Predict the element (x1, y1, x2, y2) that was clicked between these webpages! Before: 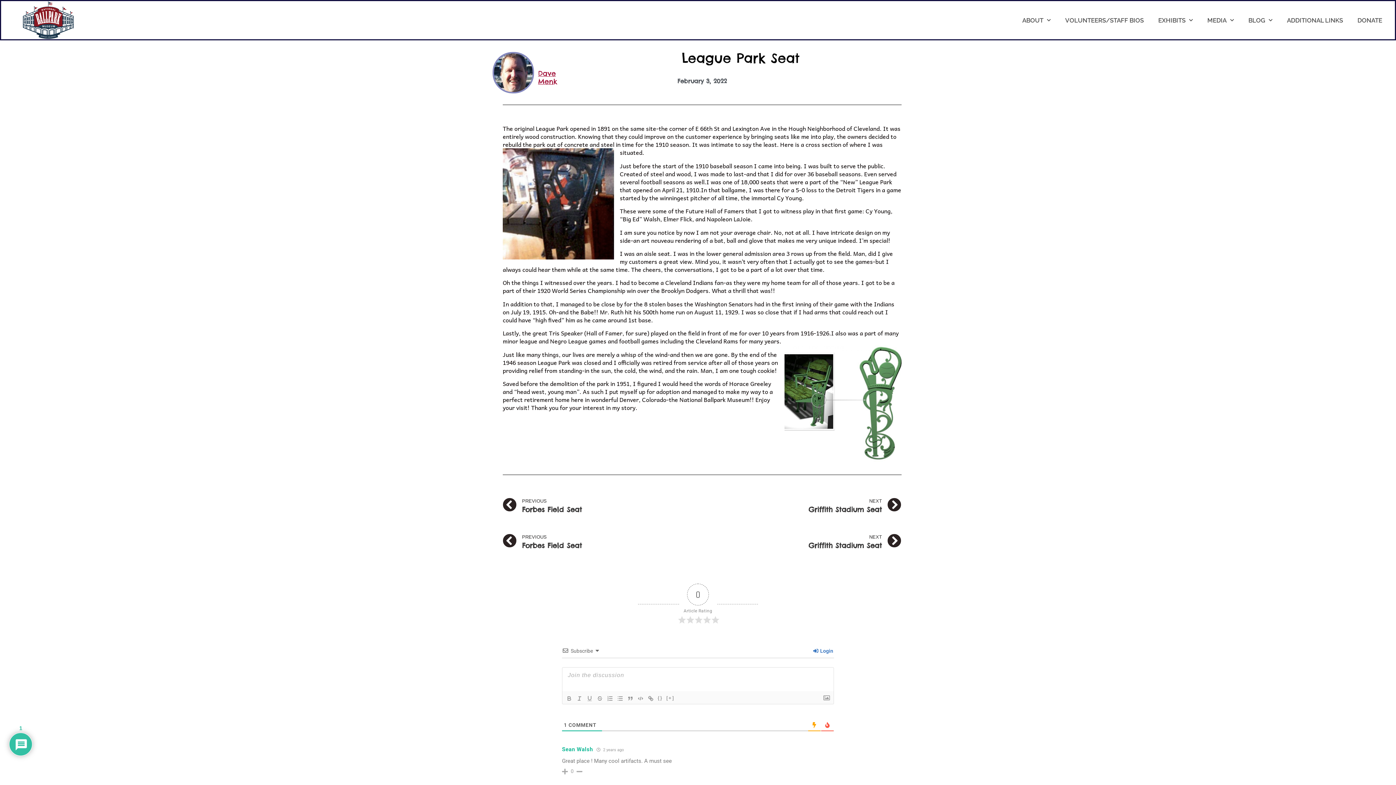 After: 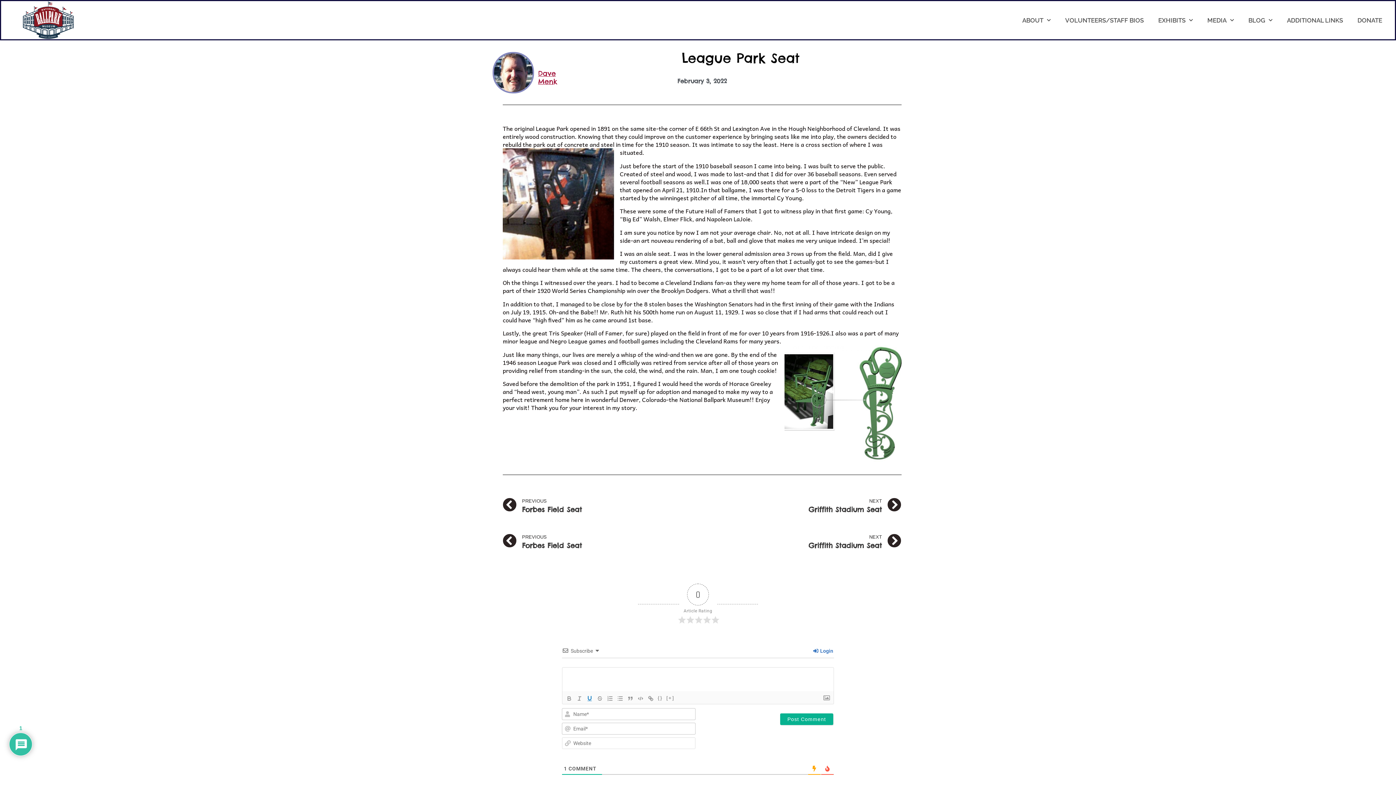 Action: bbox: (584, 694, 594, 703)